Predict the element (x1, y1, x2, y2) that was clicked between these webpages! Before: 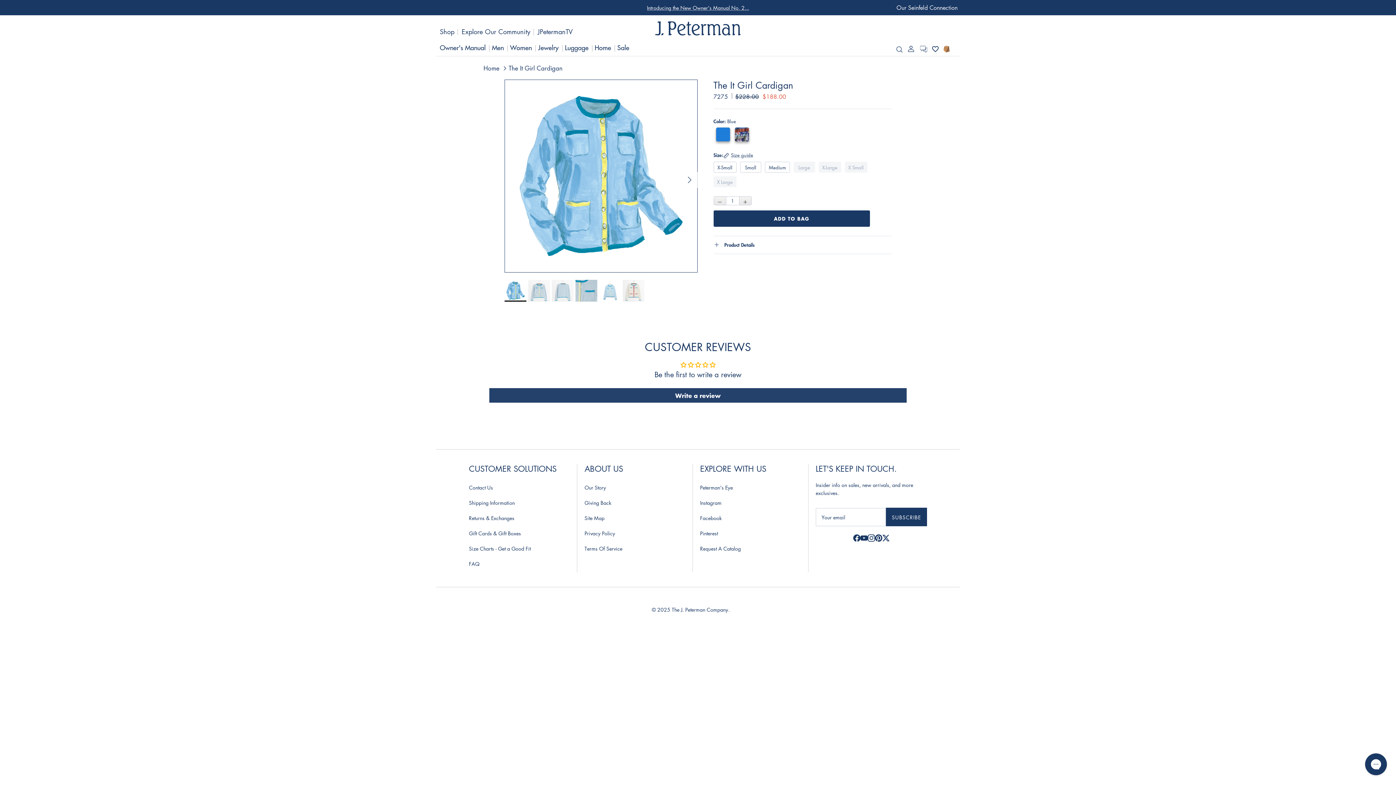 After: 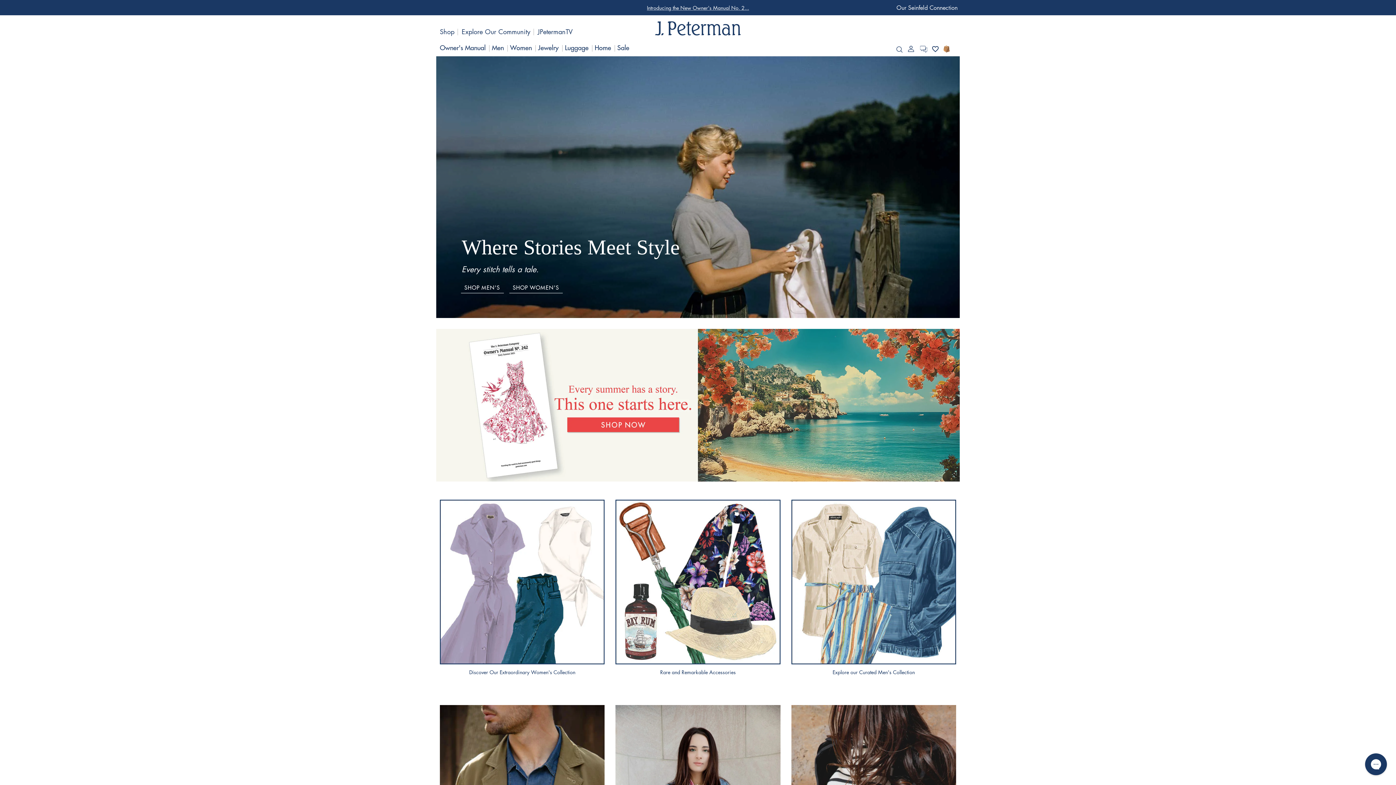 Action: label: Shop bbox: (436, 27, 458, 35)